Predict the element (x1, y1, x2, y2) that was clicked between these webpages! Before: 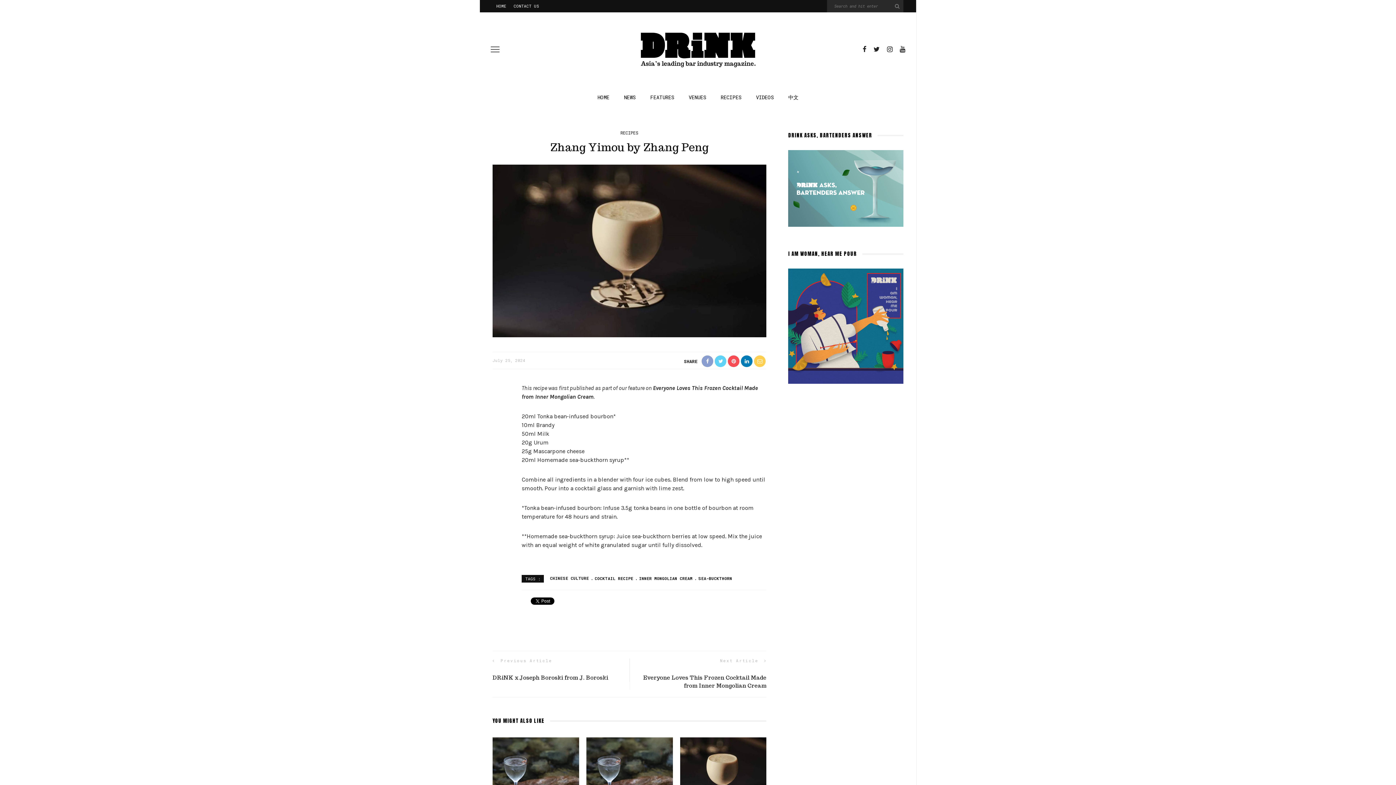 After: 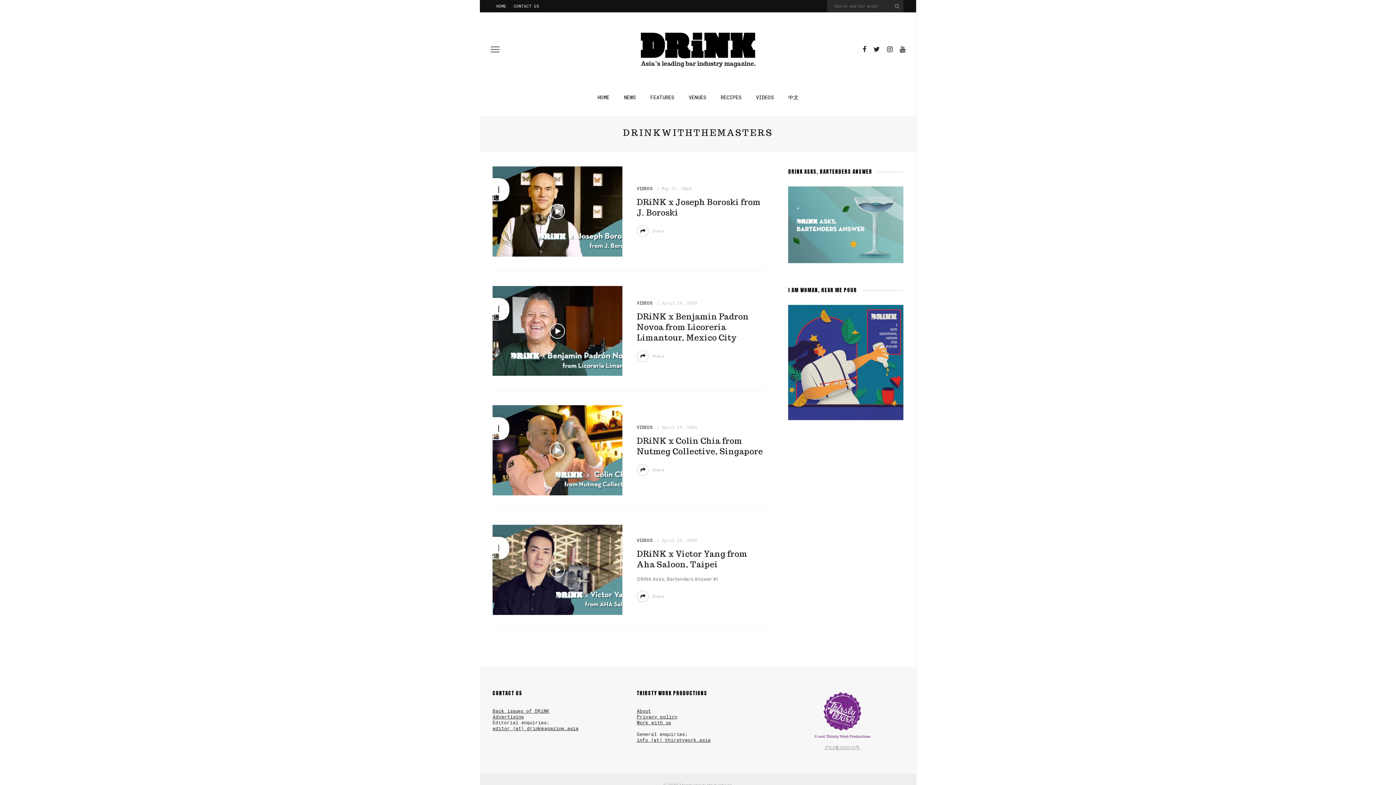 Action: bbox: (788, 184, 903, 191)